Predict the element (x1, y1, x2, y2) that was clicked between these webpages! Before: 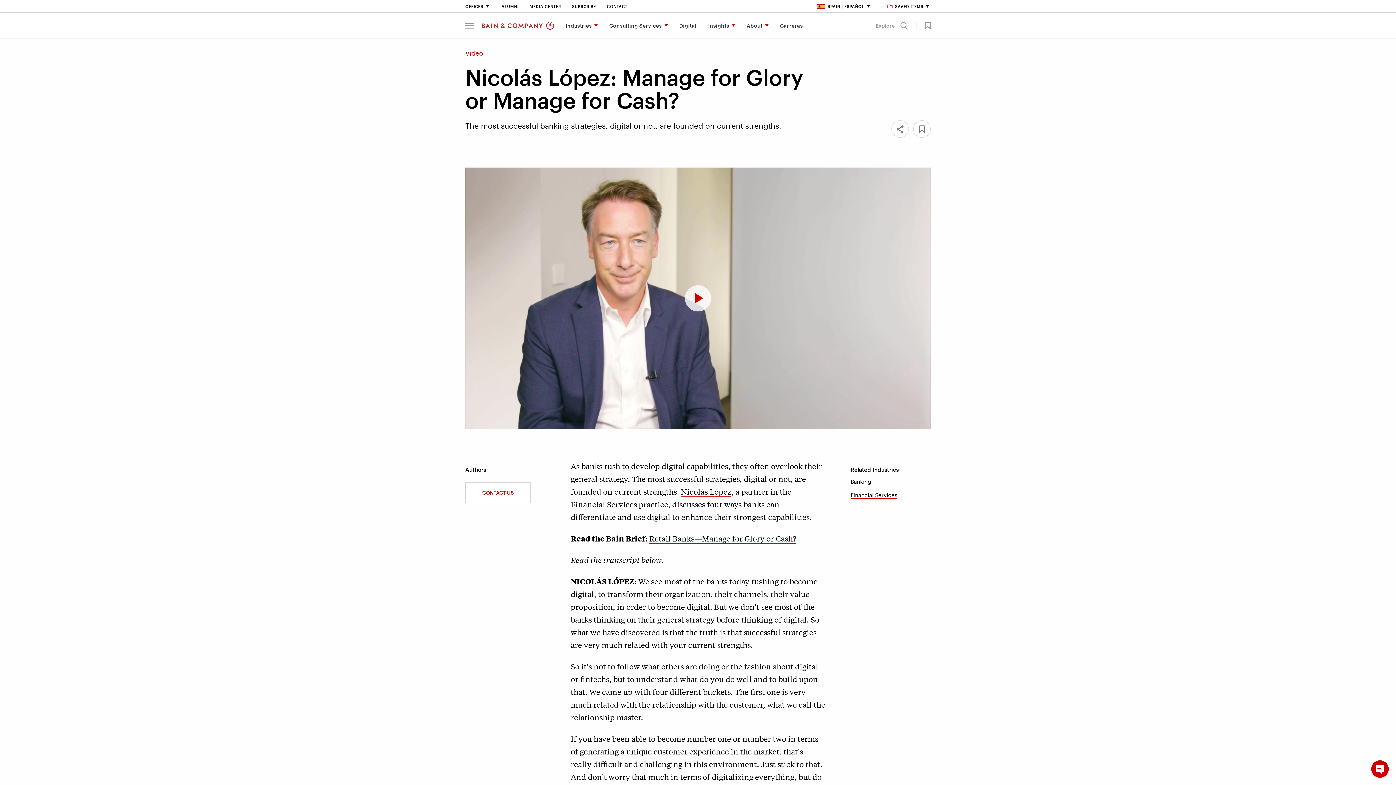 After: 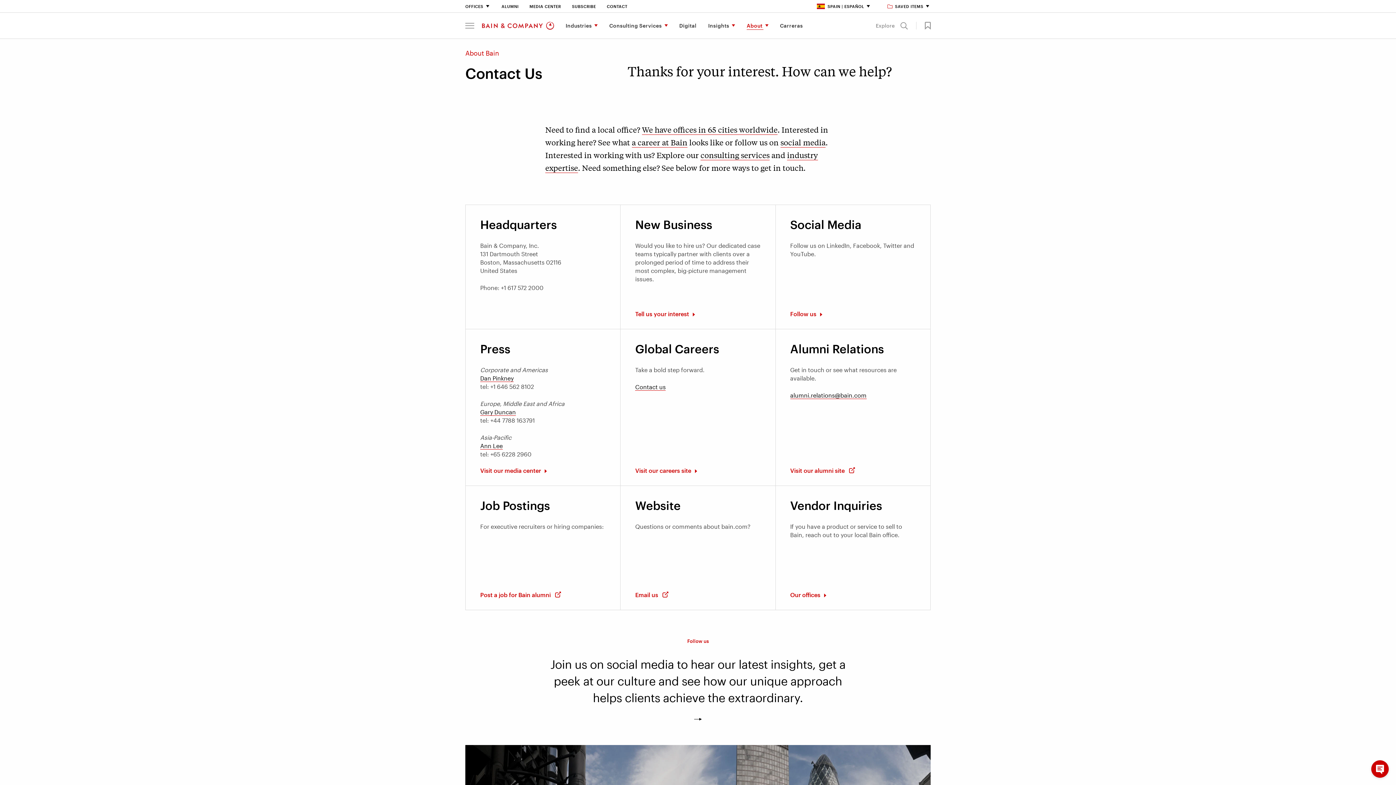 Action: bbox: (606, 4, 627, 8) label: Contact